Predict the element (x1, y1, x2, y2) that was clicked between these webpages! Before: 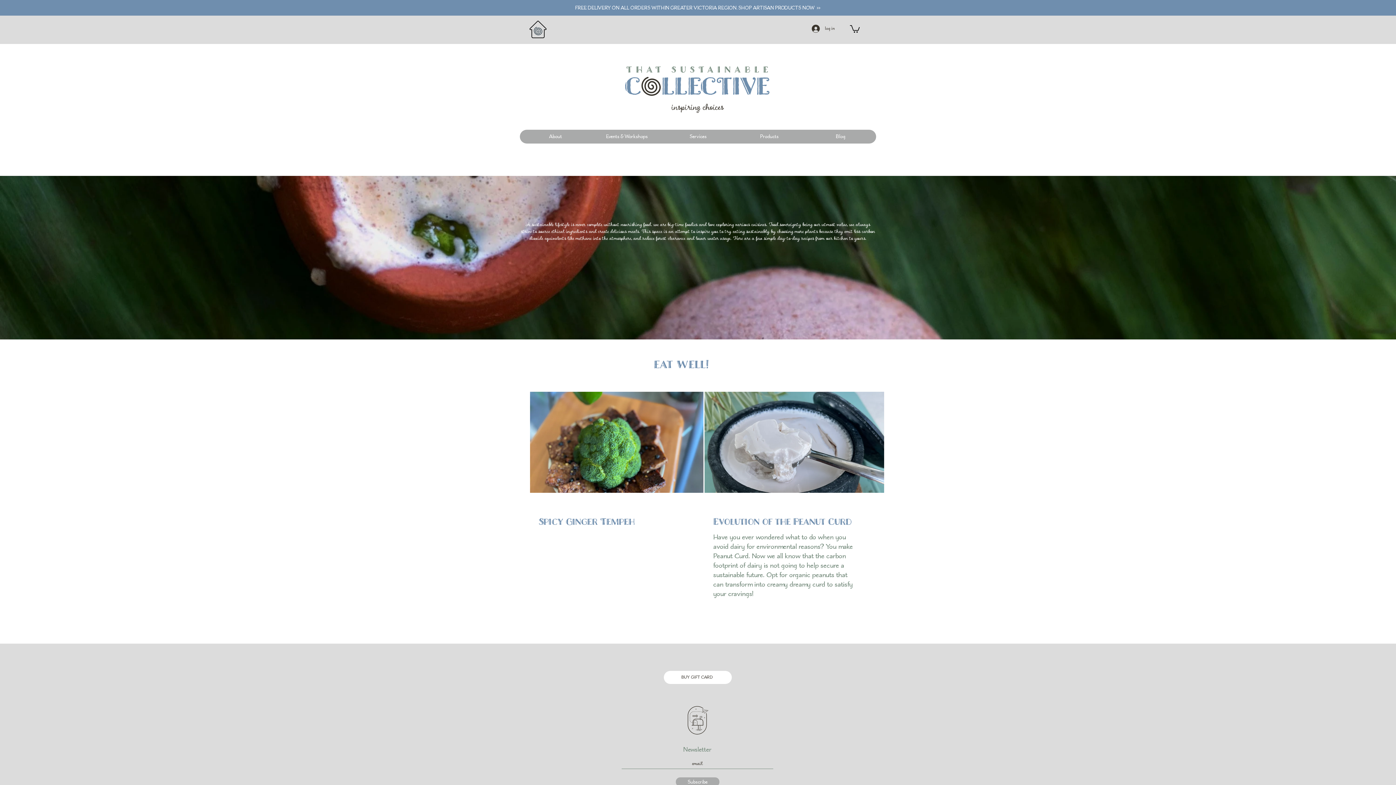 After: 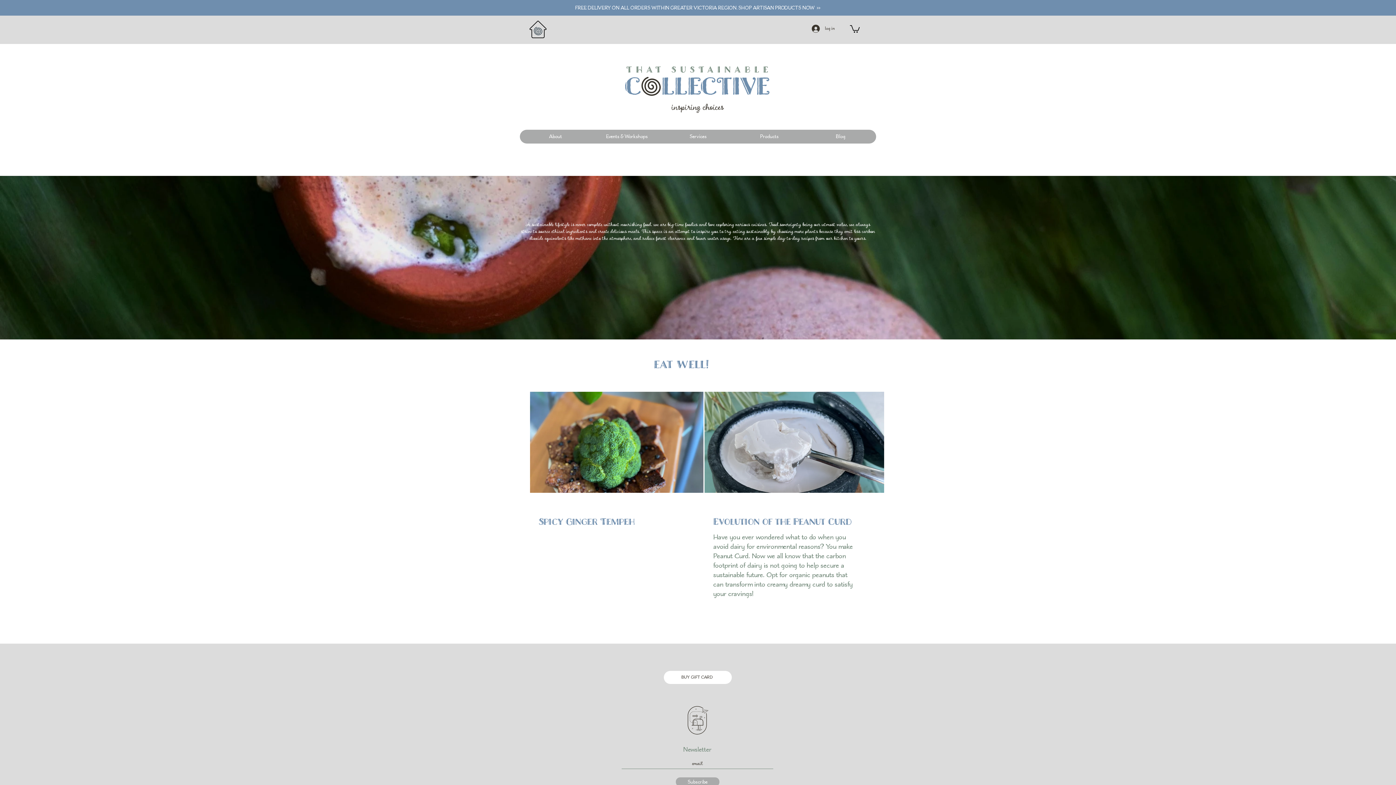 Action: bbox: (850, 24, 860, 32)